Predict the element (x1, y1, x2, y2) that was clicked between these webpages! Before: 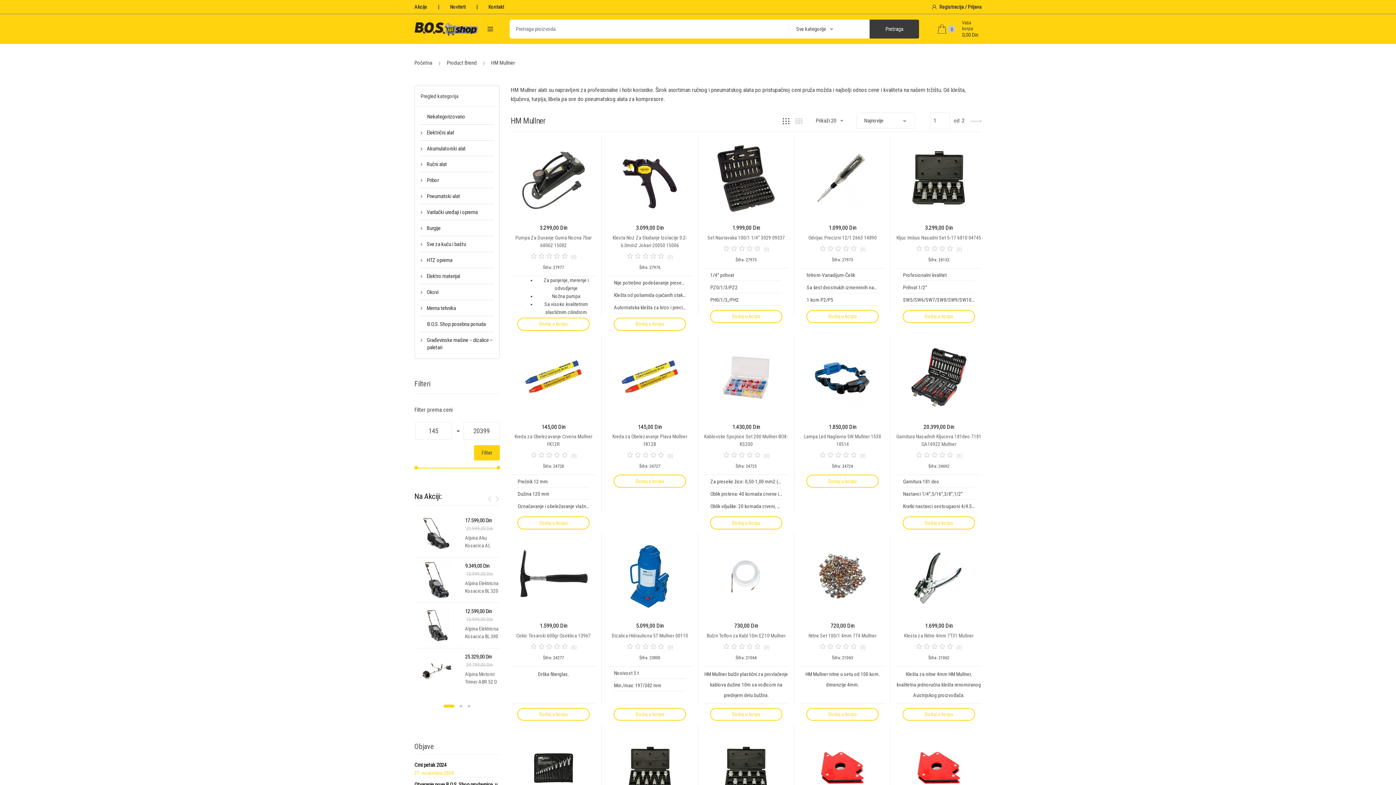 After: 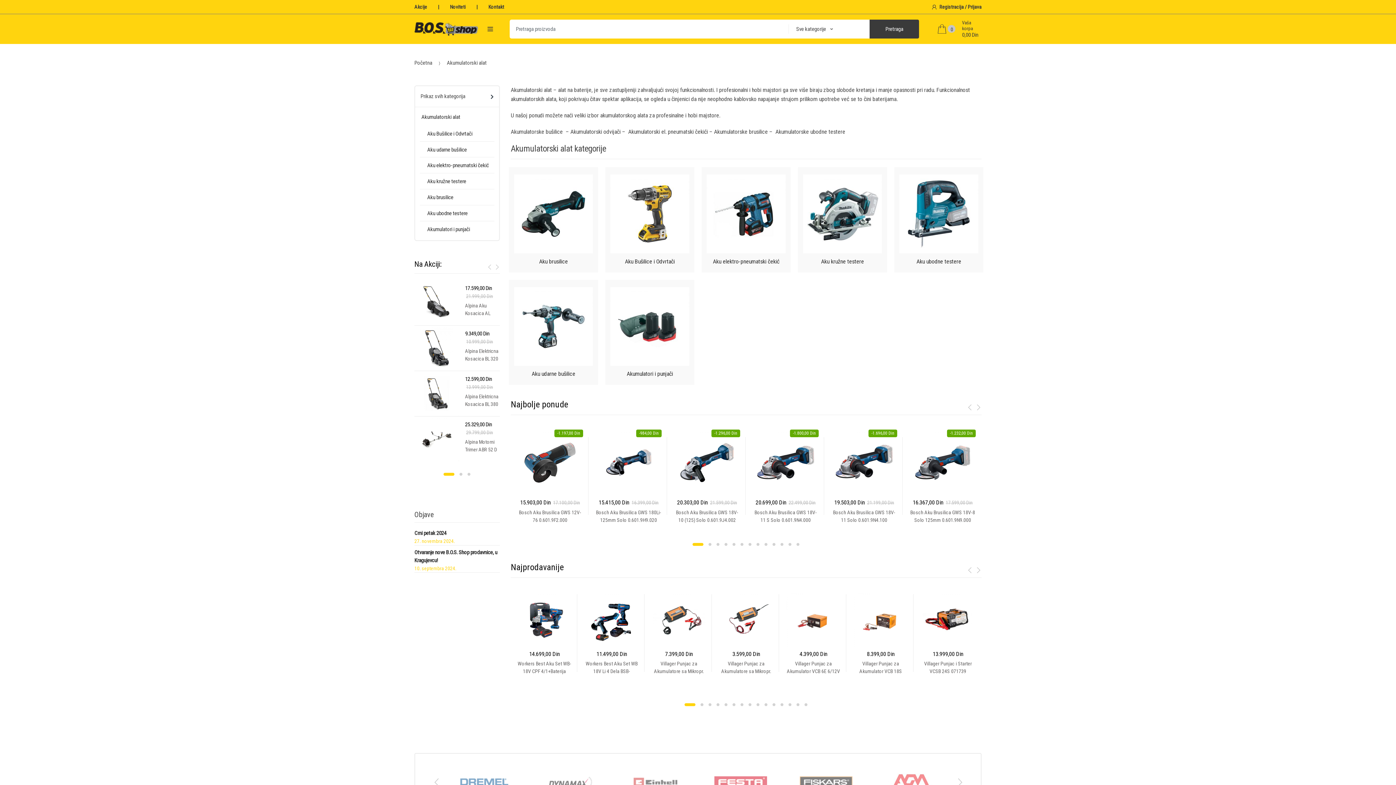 Action: label: Akumulatorski alat bbox: (420, 140, 465, 156)